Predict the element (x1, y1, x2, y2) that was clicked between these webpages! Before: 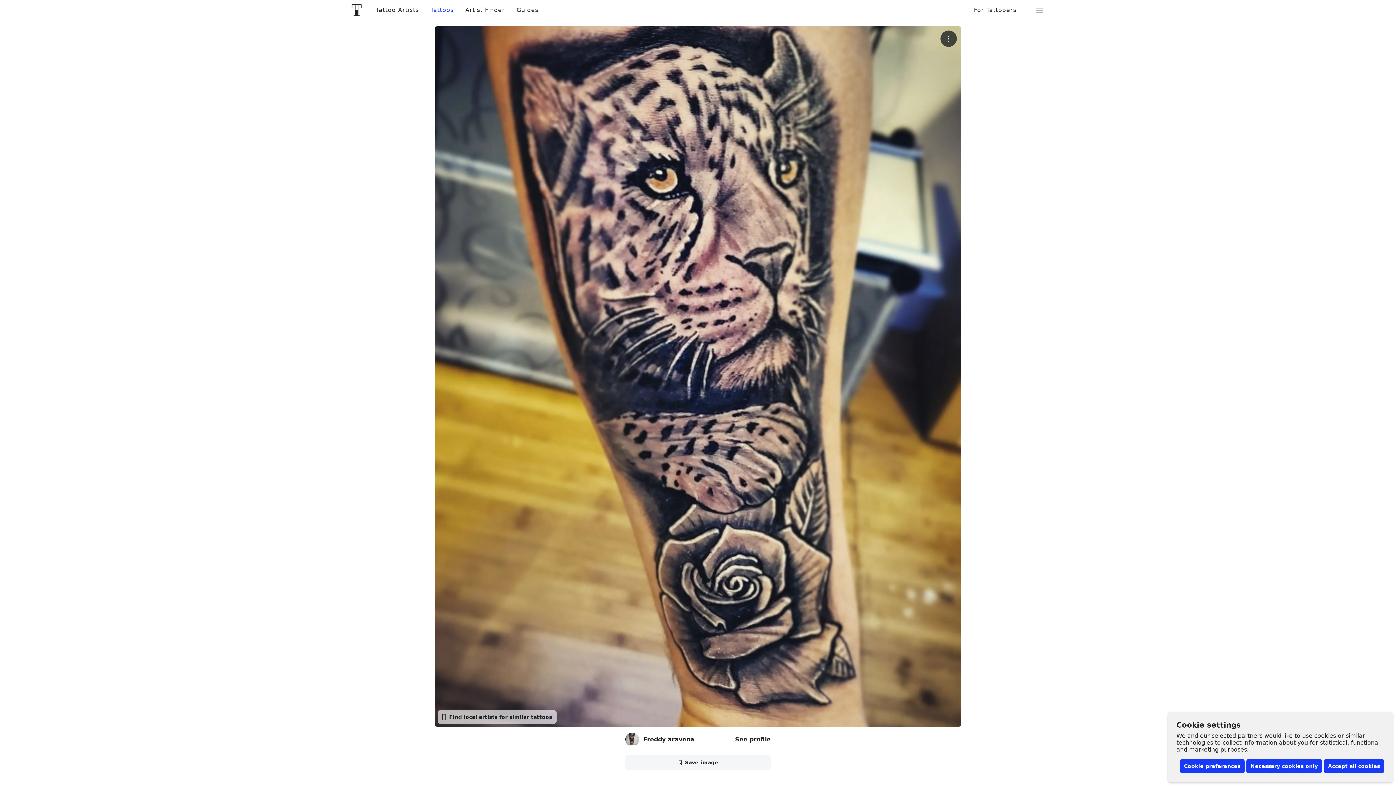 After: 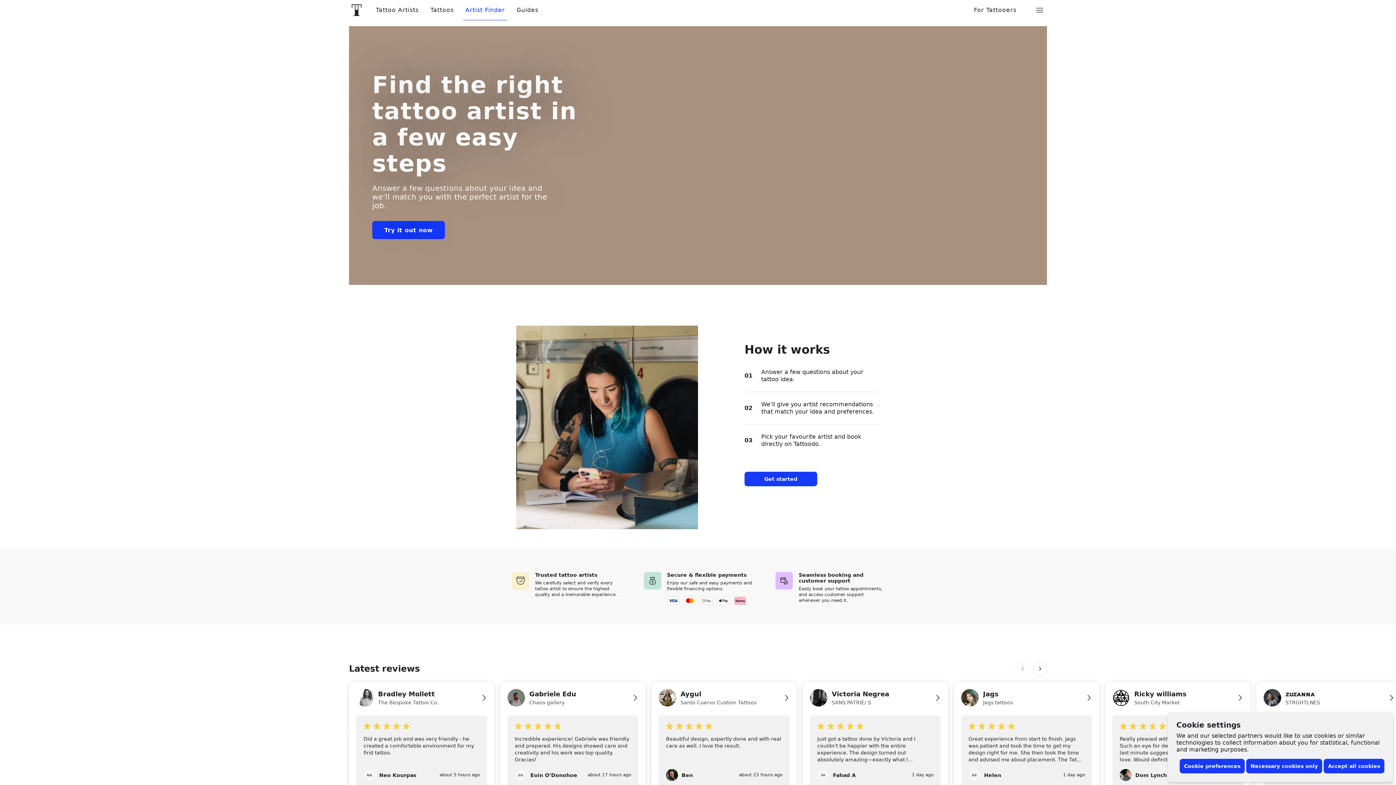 Action: label: Artist Finder bbox: (459, 6, 510, 13)